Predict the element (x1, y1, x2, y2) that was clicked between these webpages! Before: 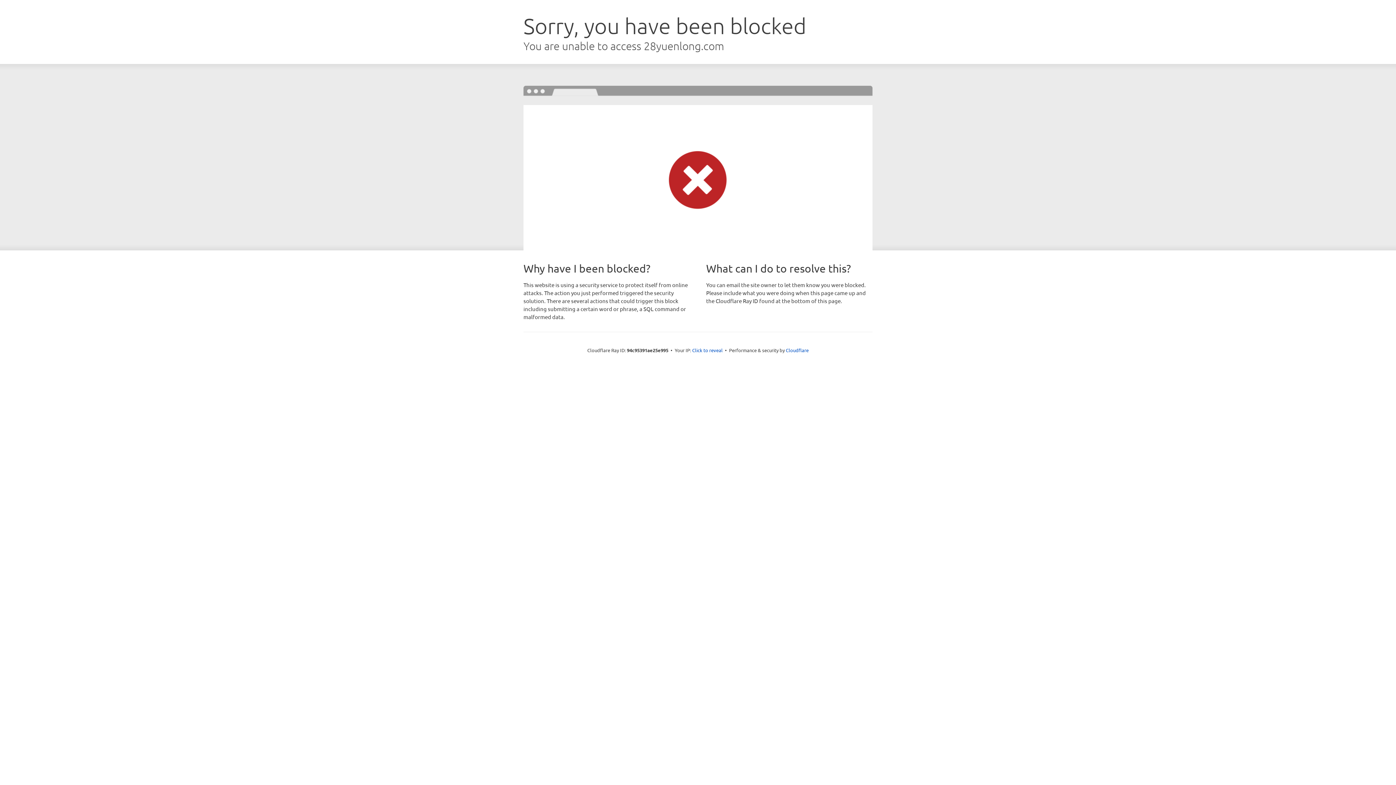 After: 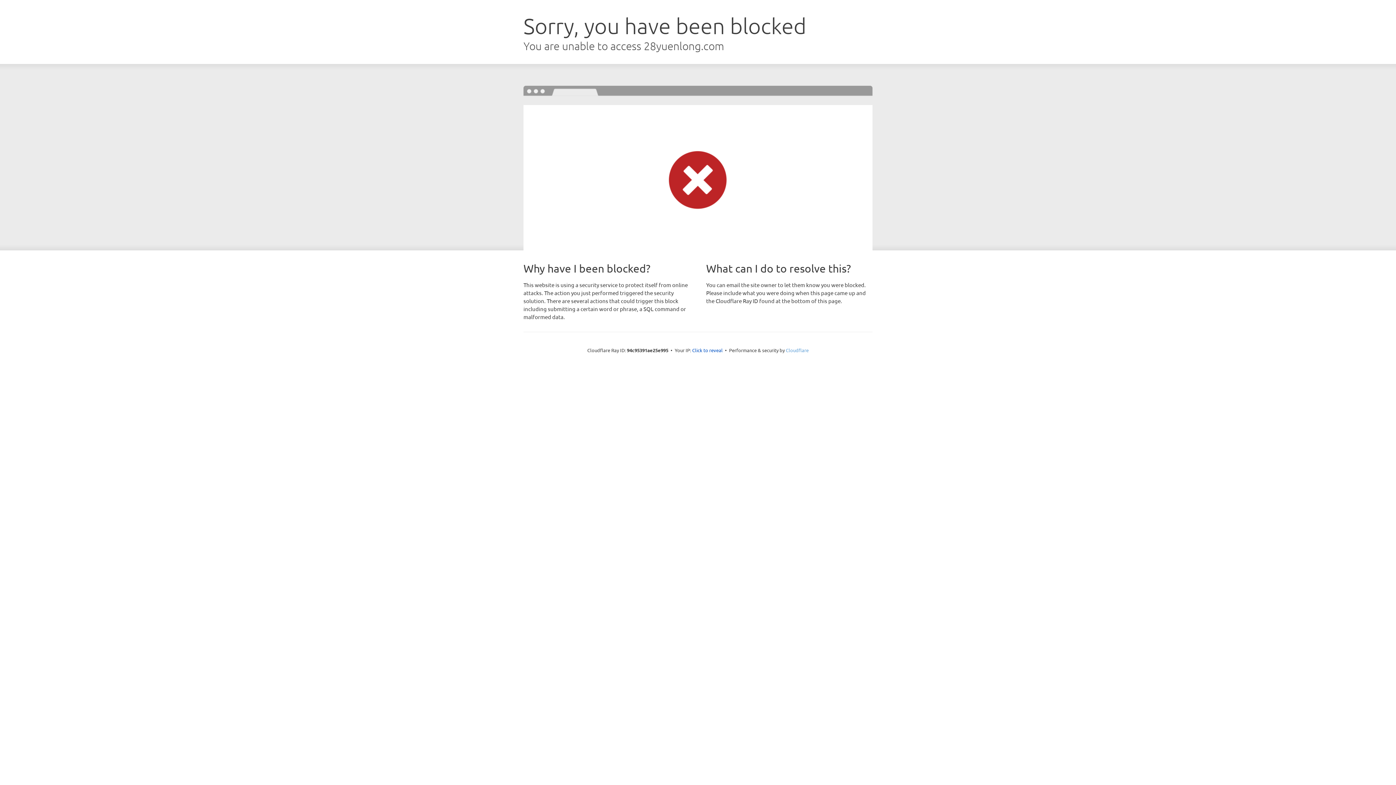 Action: bbox: (786, 347, 808, 353) label: Cloudflare